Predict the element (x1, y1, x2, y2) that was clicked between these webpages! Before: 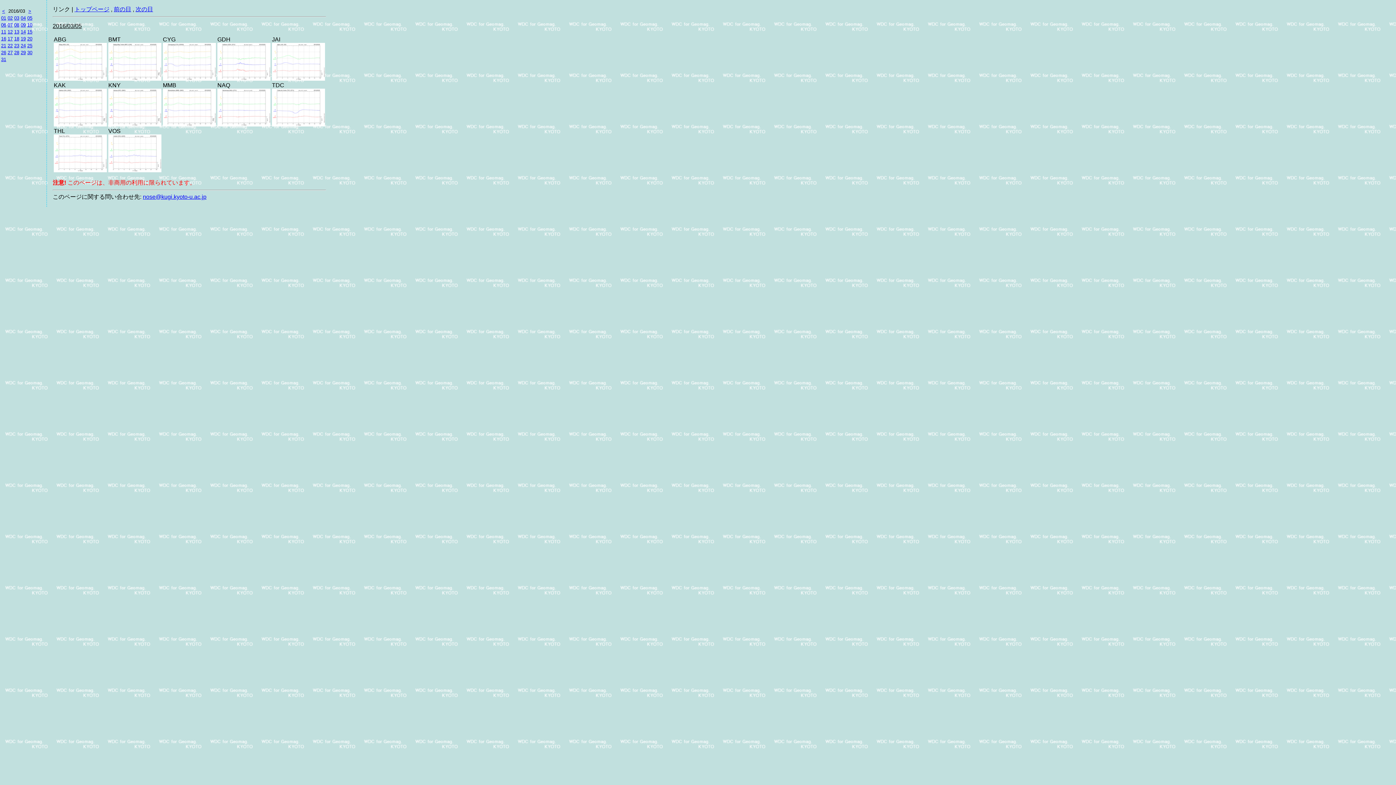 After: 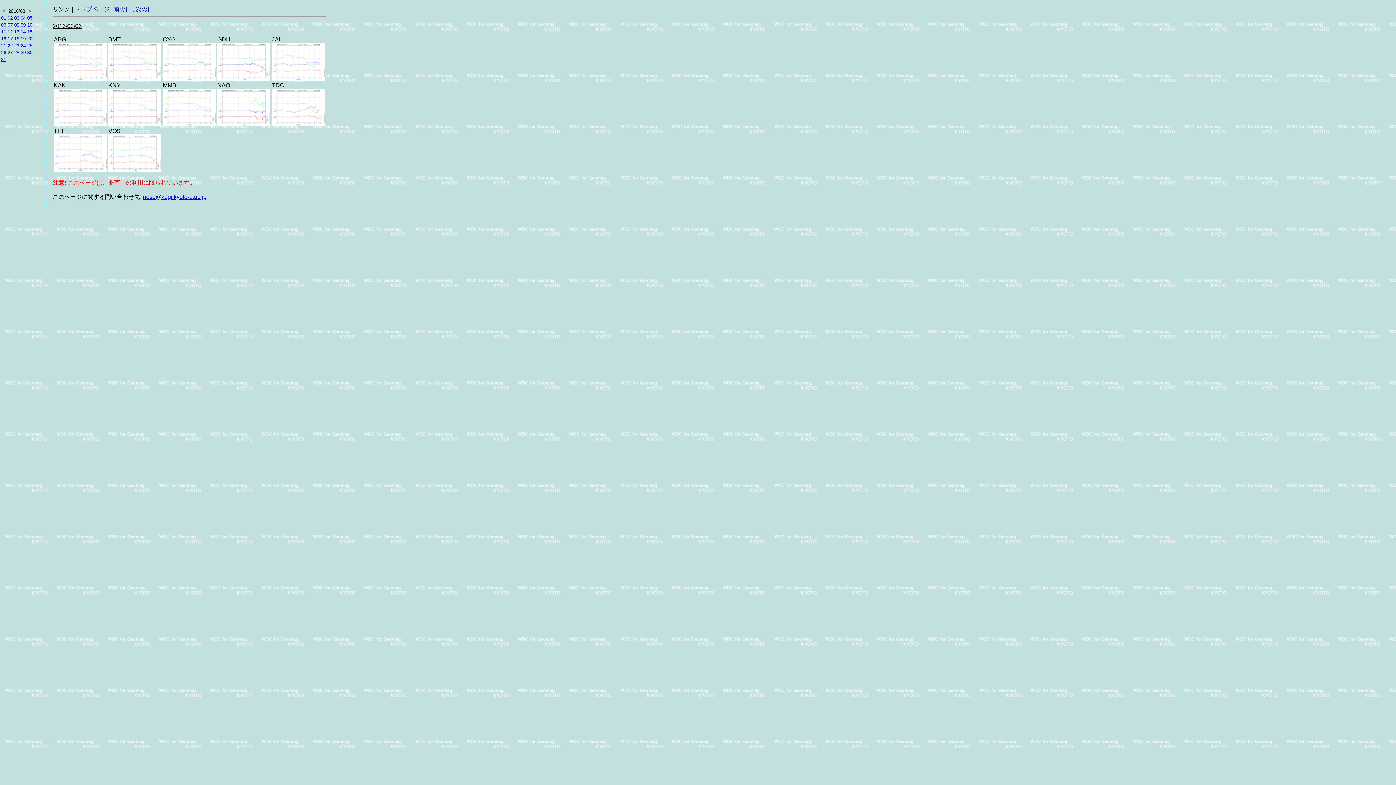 Action: bbox: (1, 22, 6, 27) label: 06